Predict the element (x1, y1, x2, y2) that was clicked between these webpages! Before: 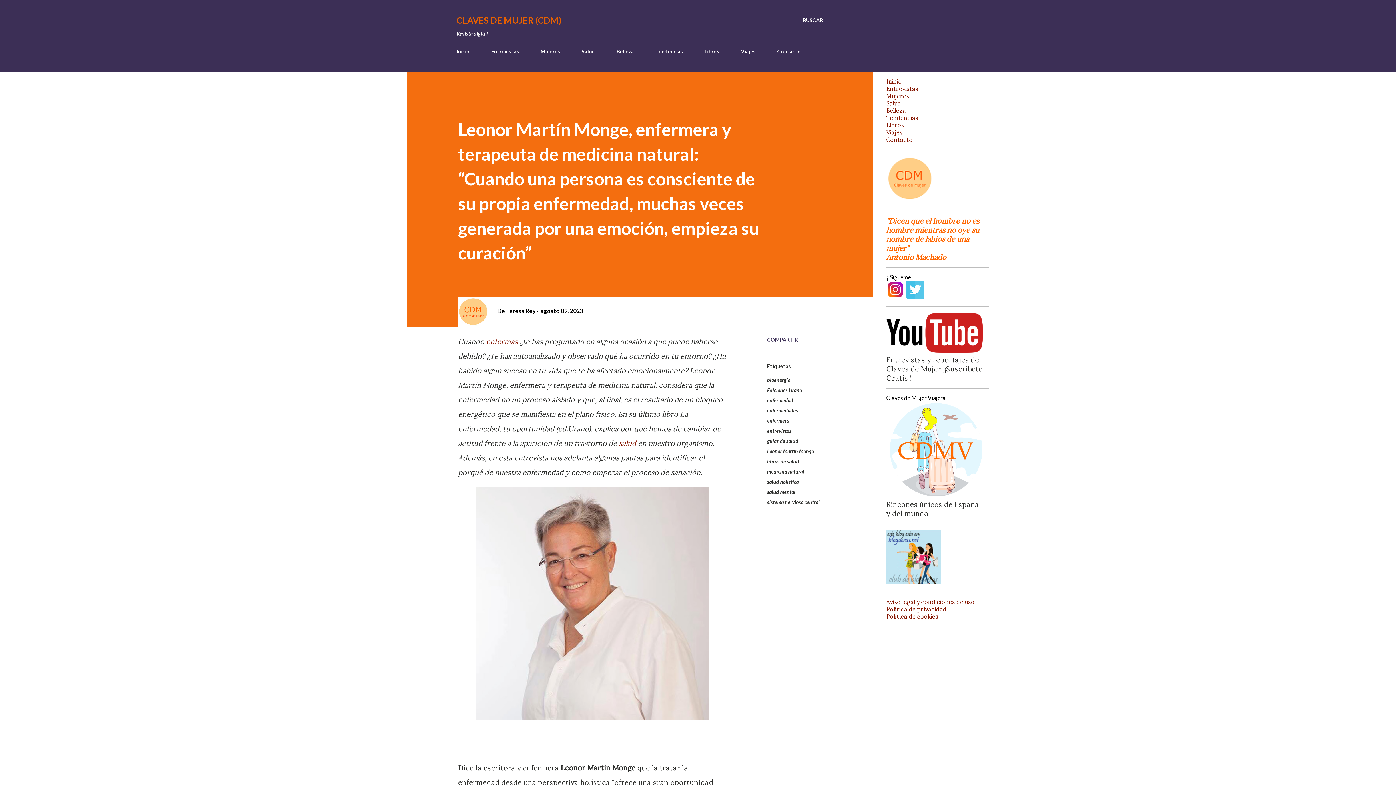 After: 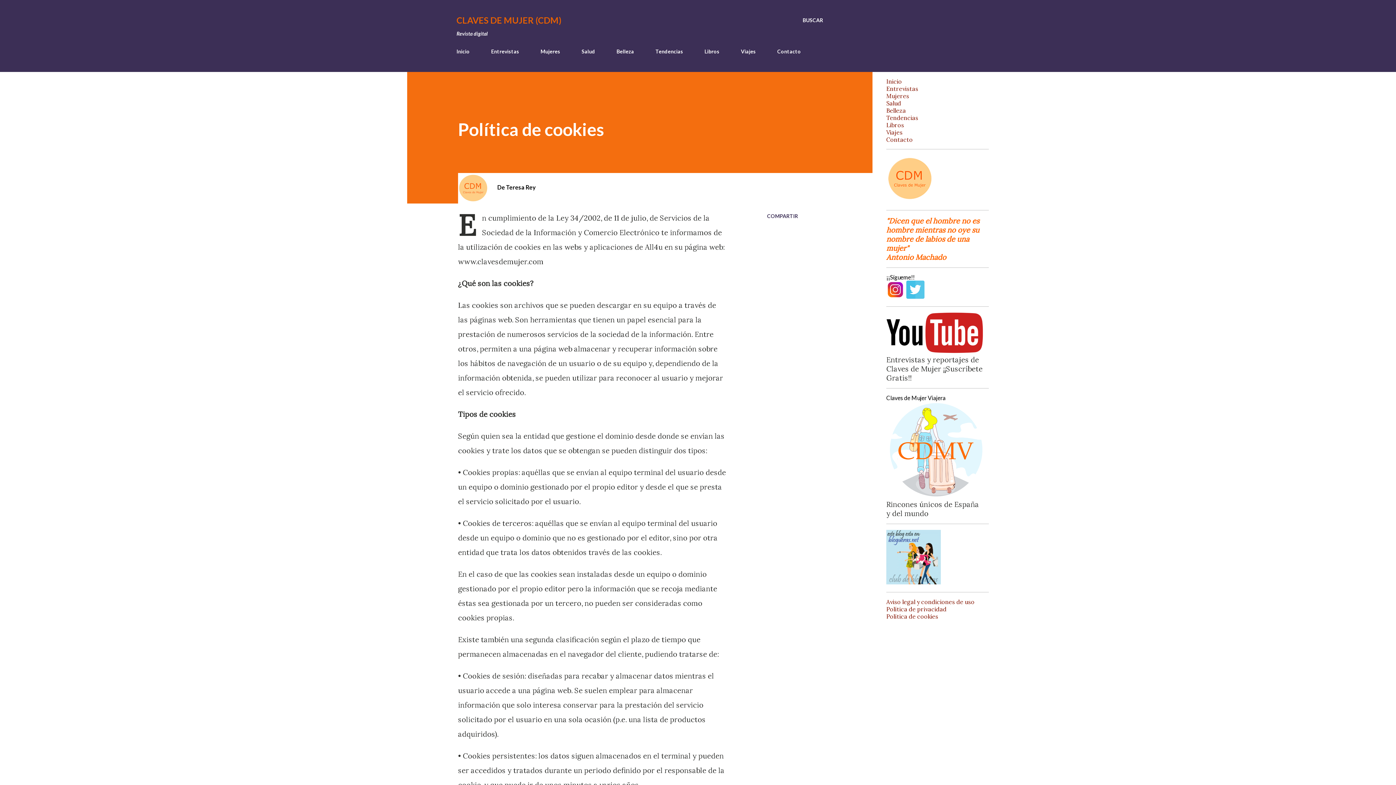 Action: bbox: (886, 613, 938, 620) label: Política de cookies